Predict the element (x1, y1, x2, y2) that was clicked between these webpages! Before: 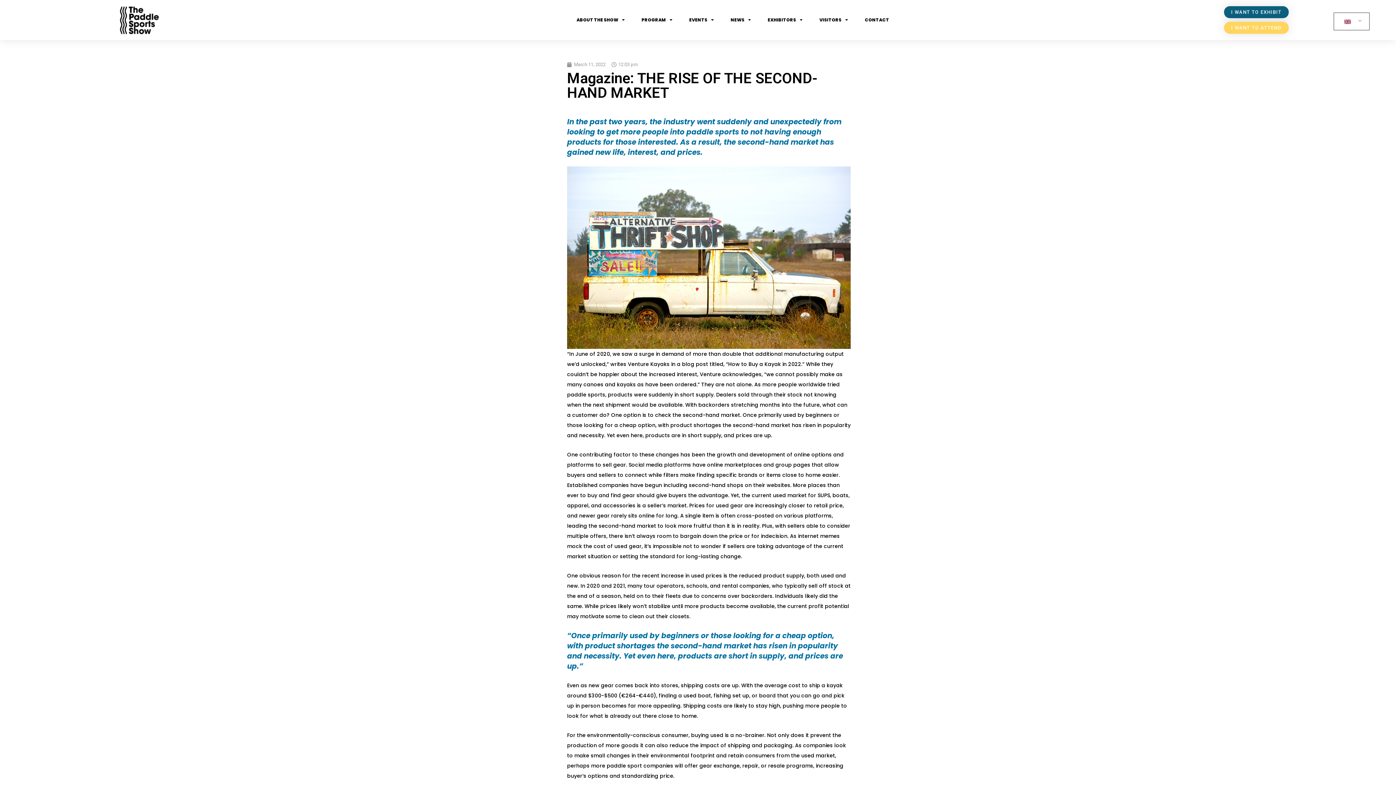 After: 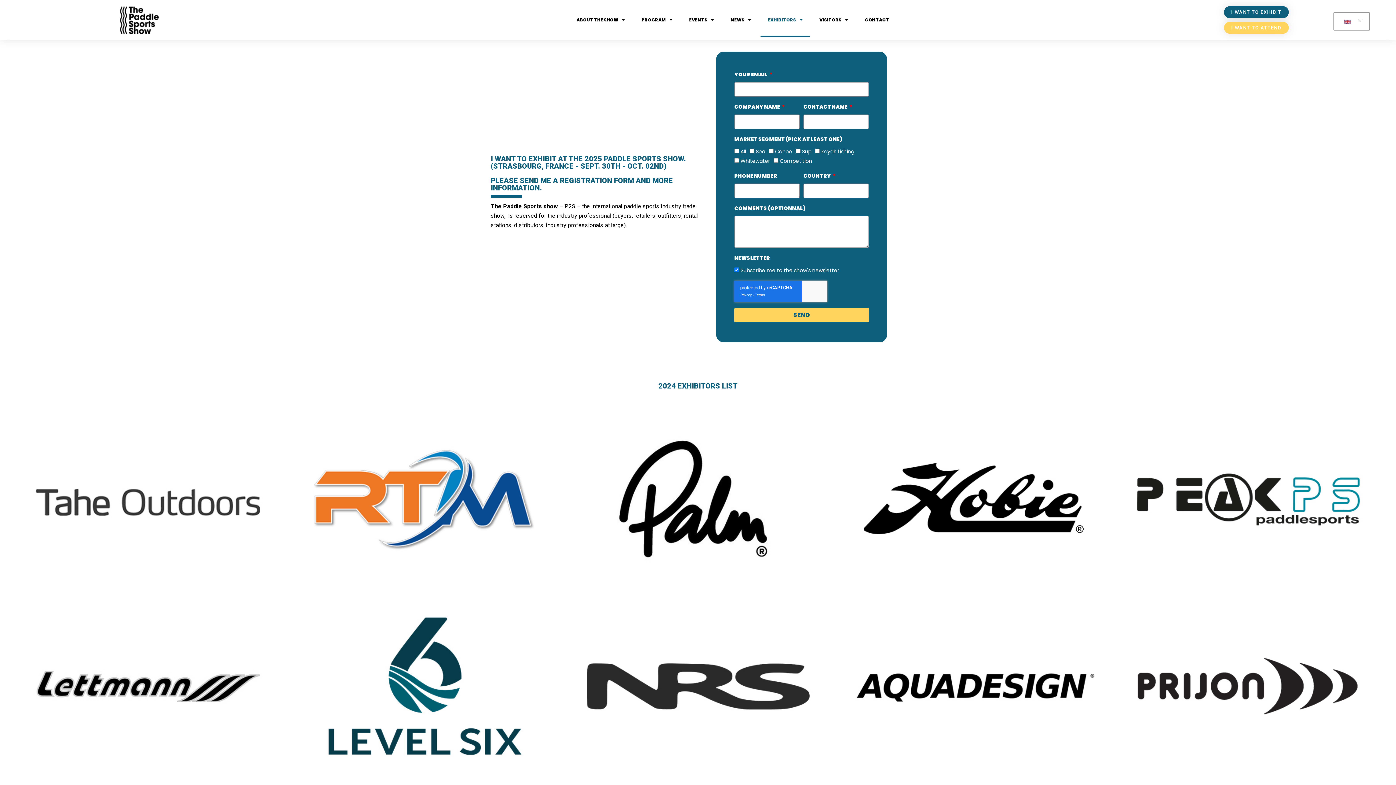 Action: label: I WANT TO EXHIBIT bbox: (1224, 6, 1289, 18)